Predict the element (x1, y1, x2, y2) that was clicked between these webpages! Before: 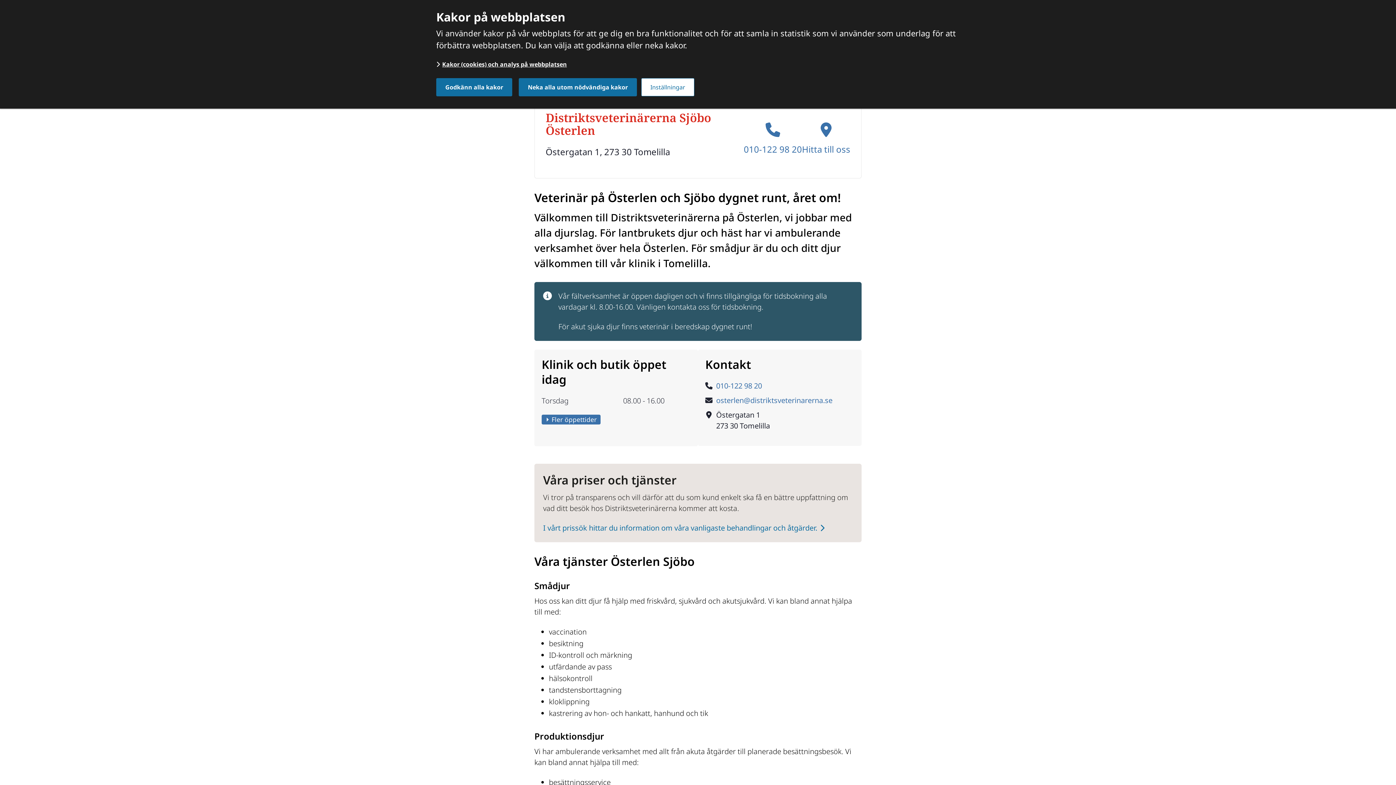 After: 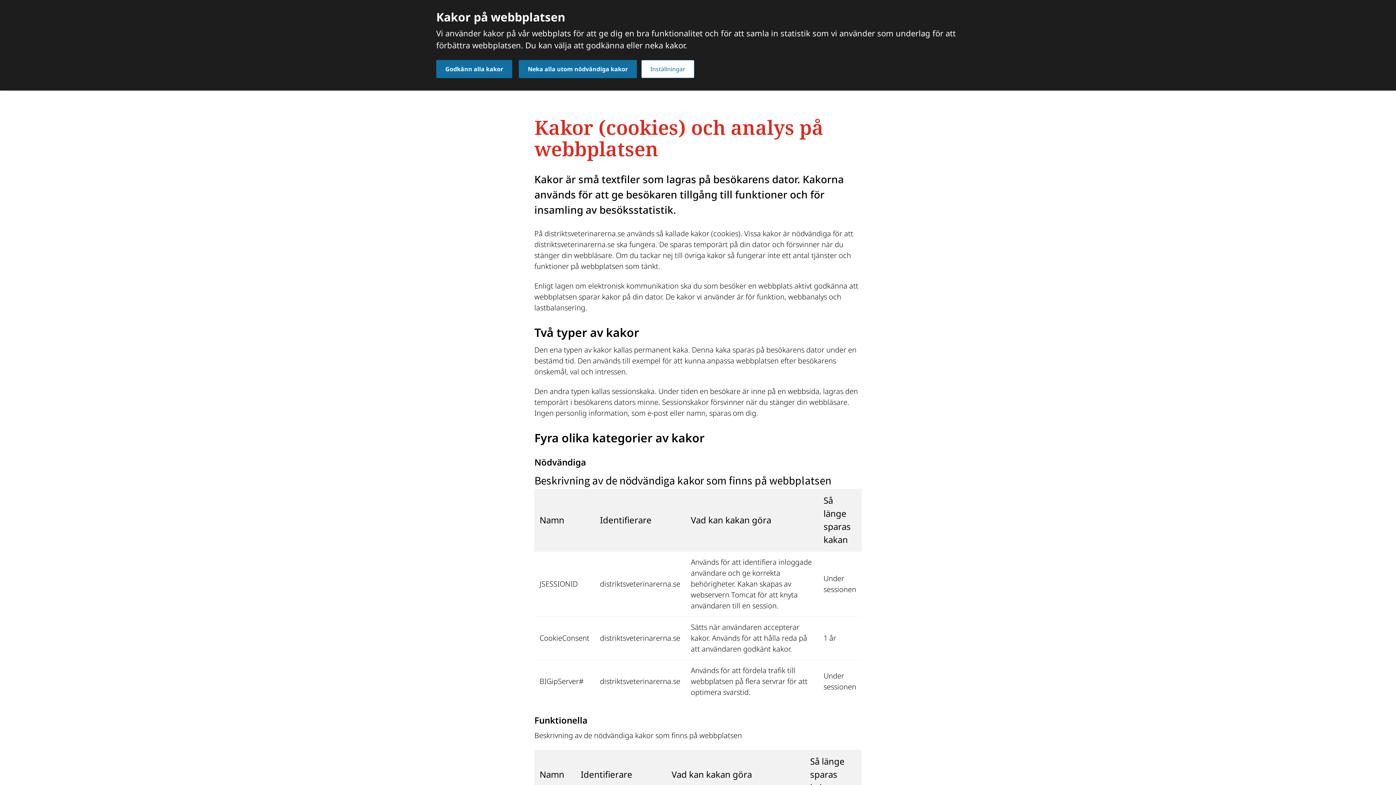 Action: label: Kakor (cookies) och analys på webbplatsen bbox: (436, 55, 567, 72)